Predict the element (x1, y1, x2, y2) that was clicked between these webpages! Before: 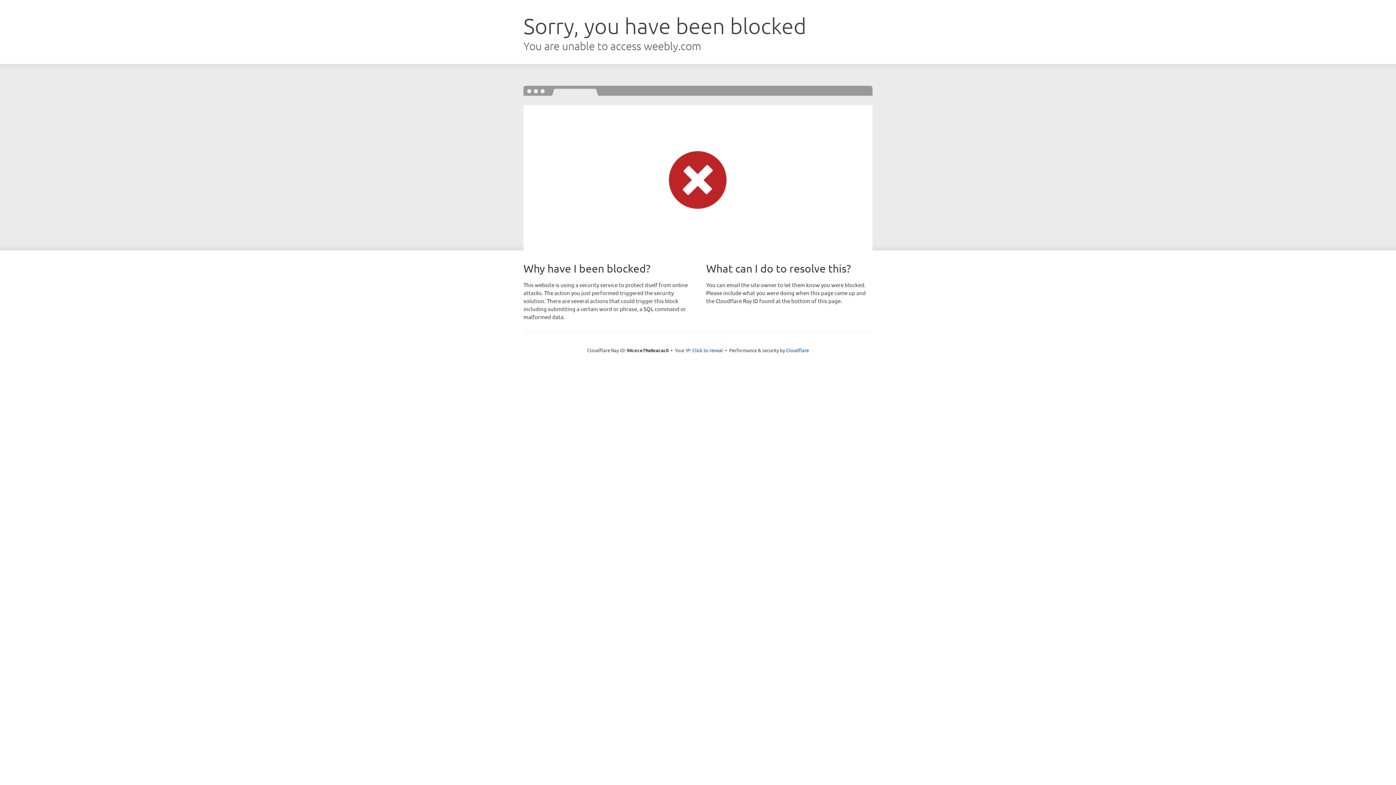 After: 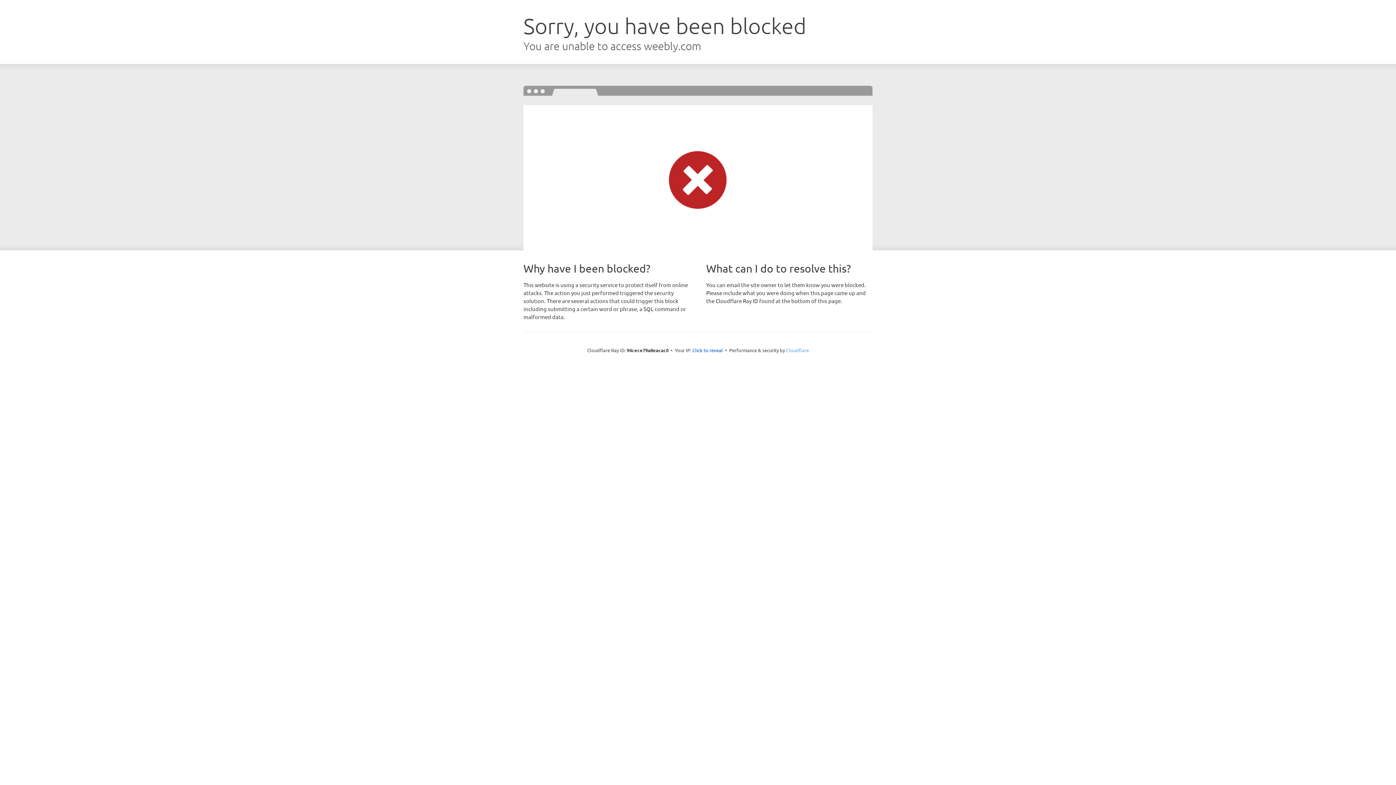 Action: label: Cloudflare bbox: (786, 347, 809, 353)